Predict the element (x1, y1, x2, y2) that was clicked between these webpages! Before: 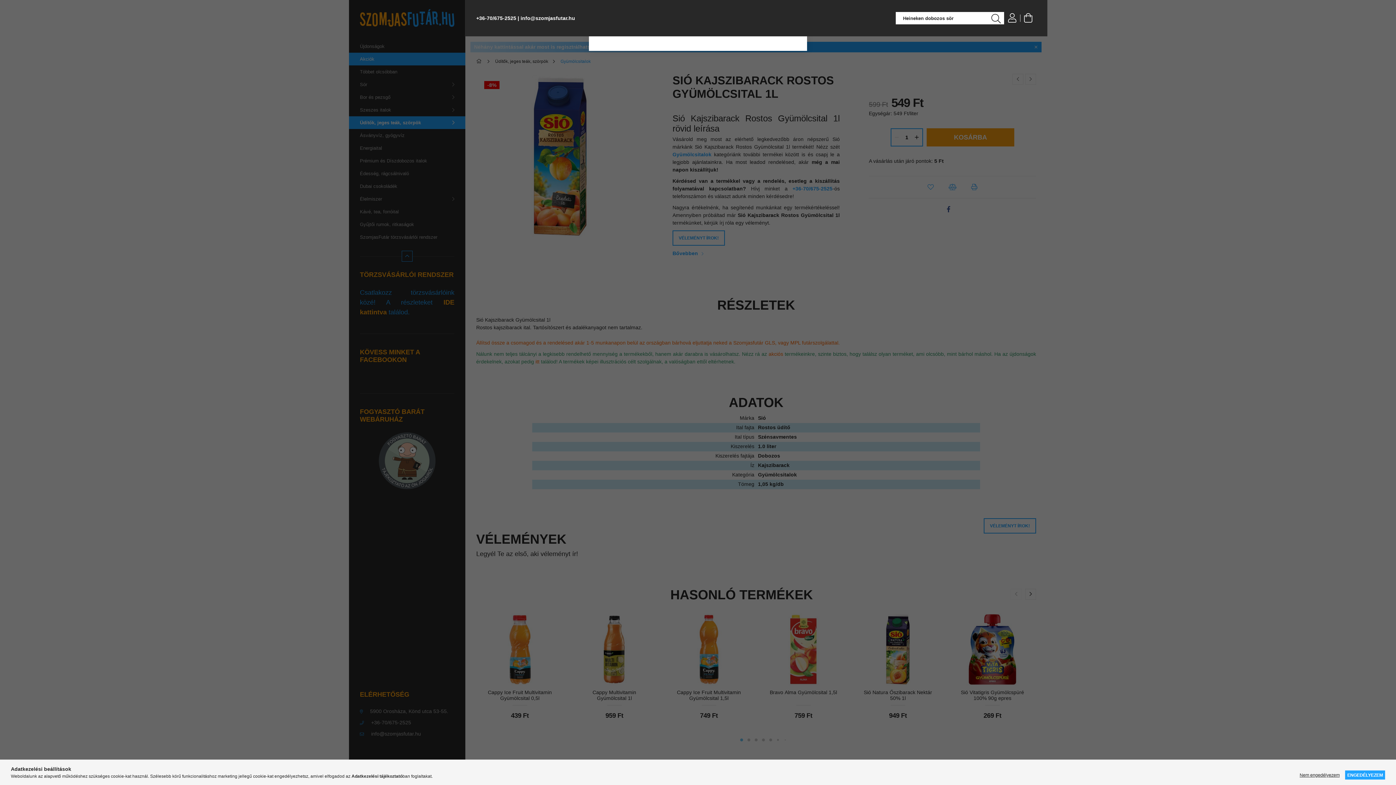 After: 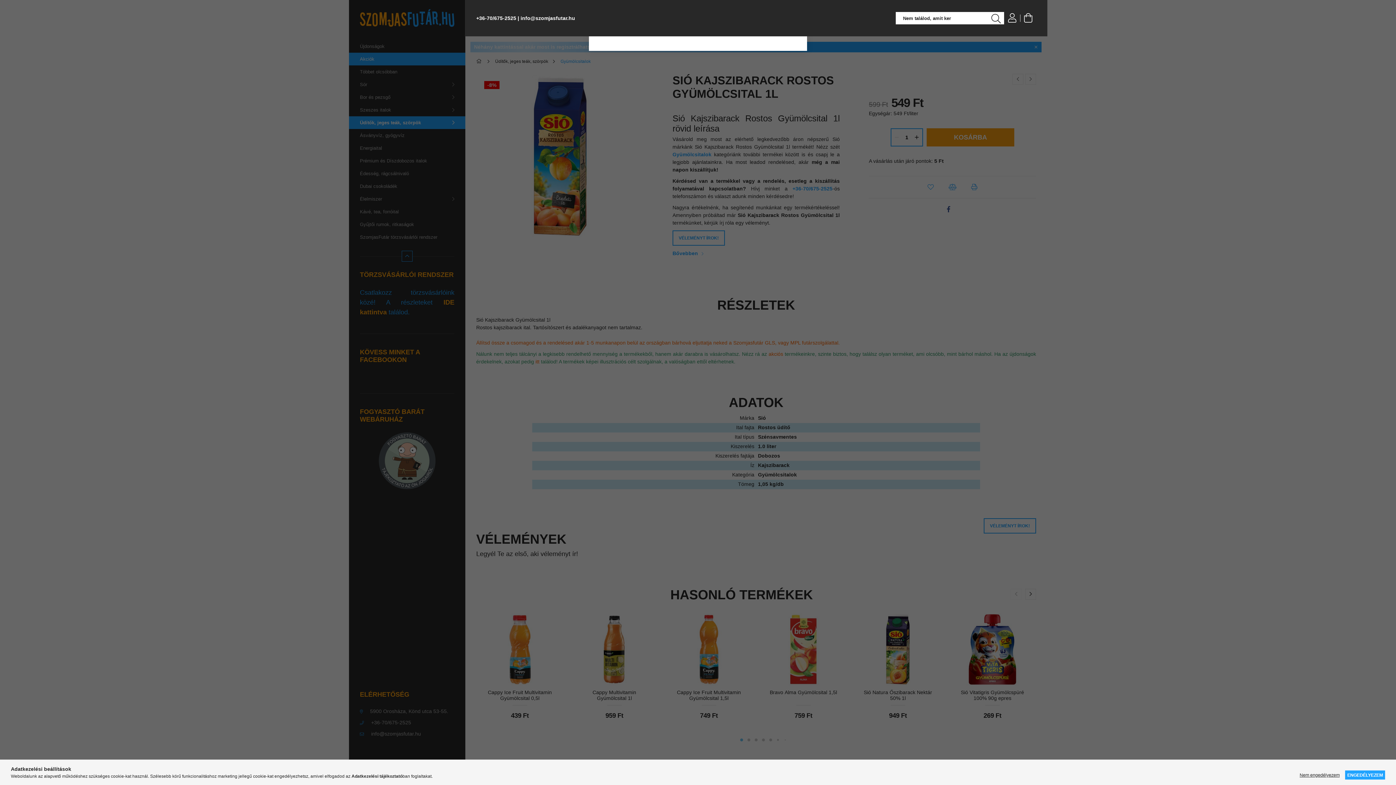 Action: label: Keresés bbox: (988, 11, 1004, 26)